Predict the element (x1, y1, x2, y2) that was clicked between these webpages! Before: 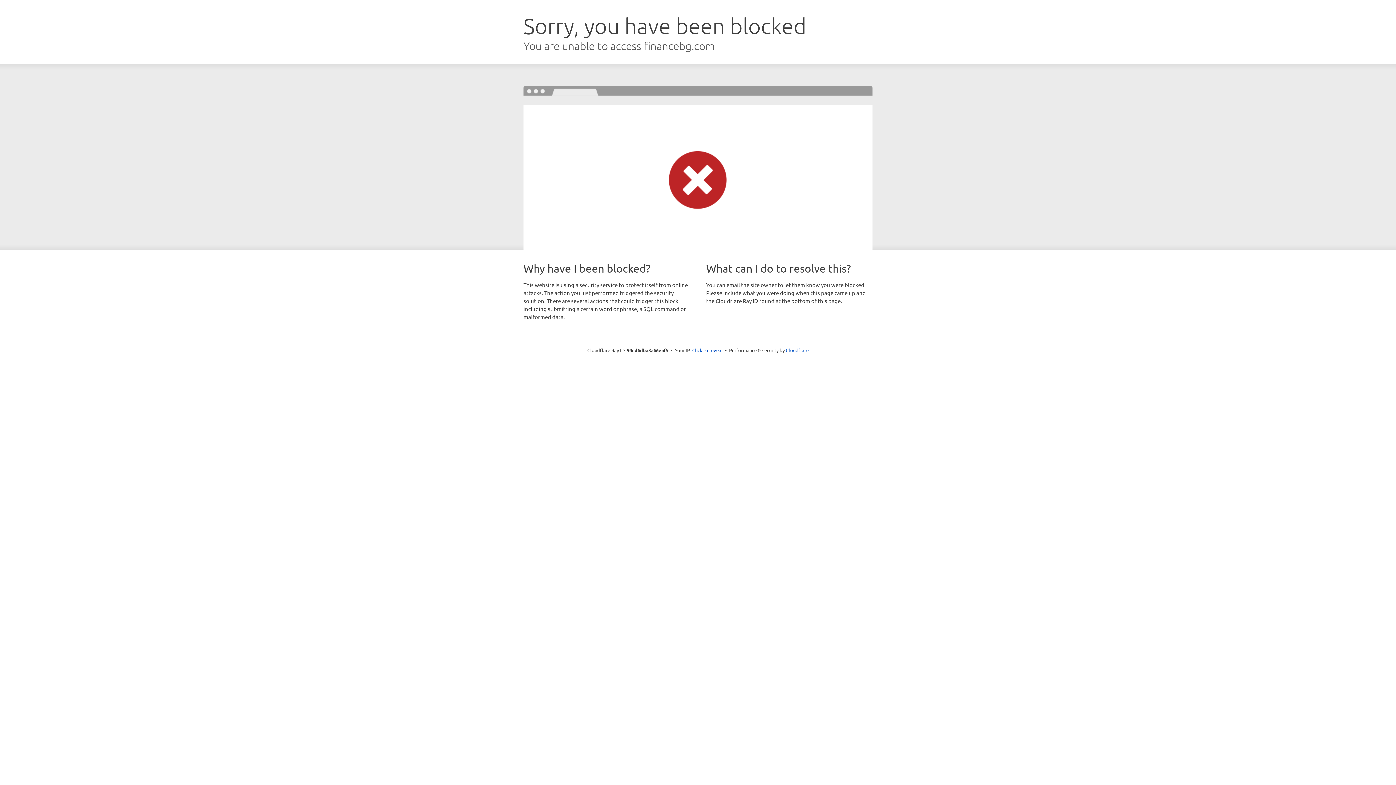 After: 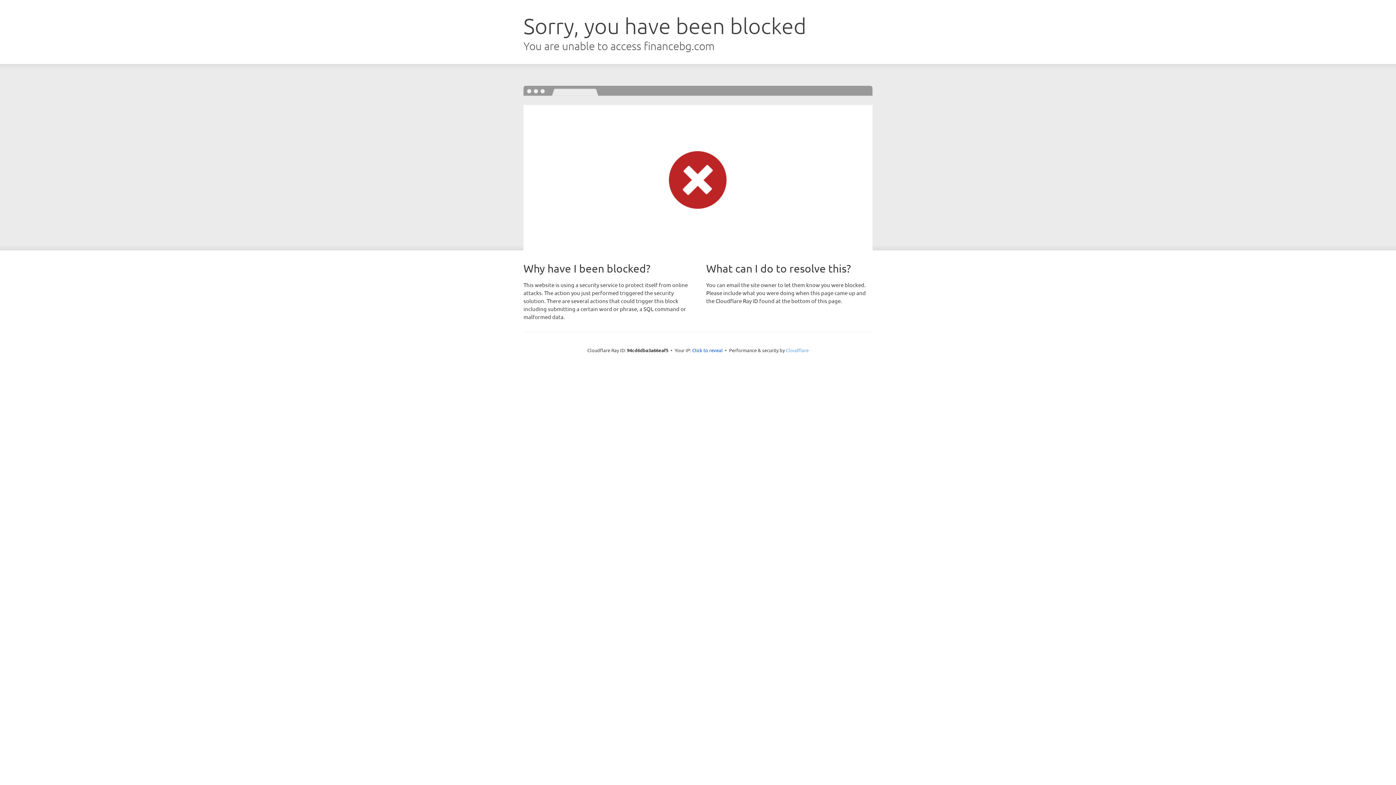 Action: bbox: (786, 347, 808, 353) label: Cloudflare